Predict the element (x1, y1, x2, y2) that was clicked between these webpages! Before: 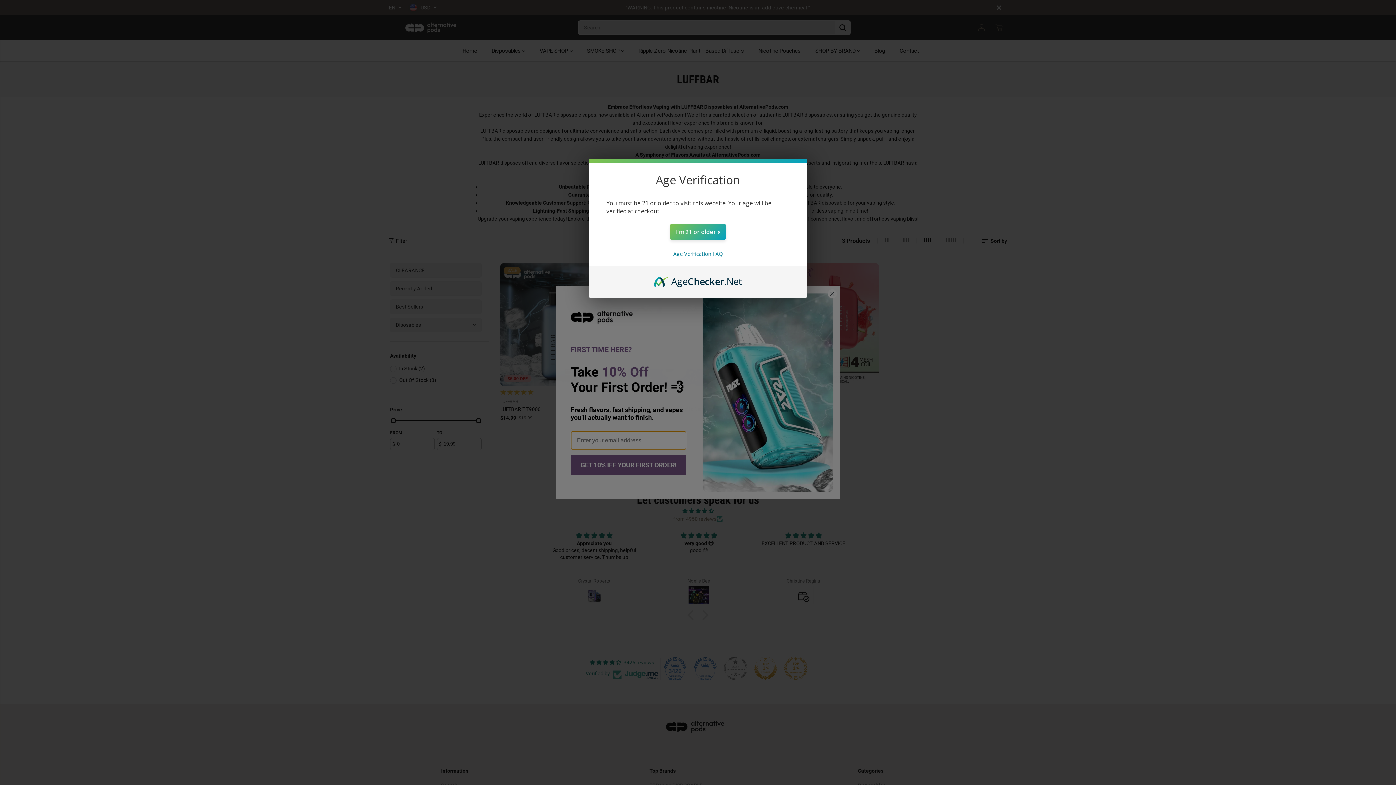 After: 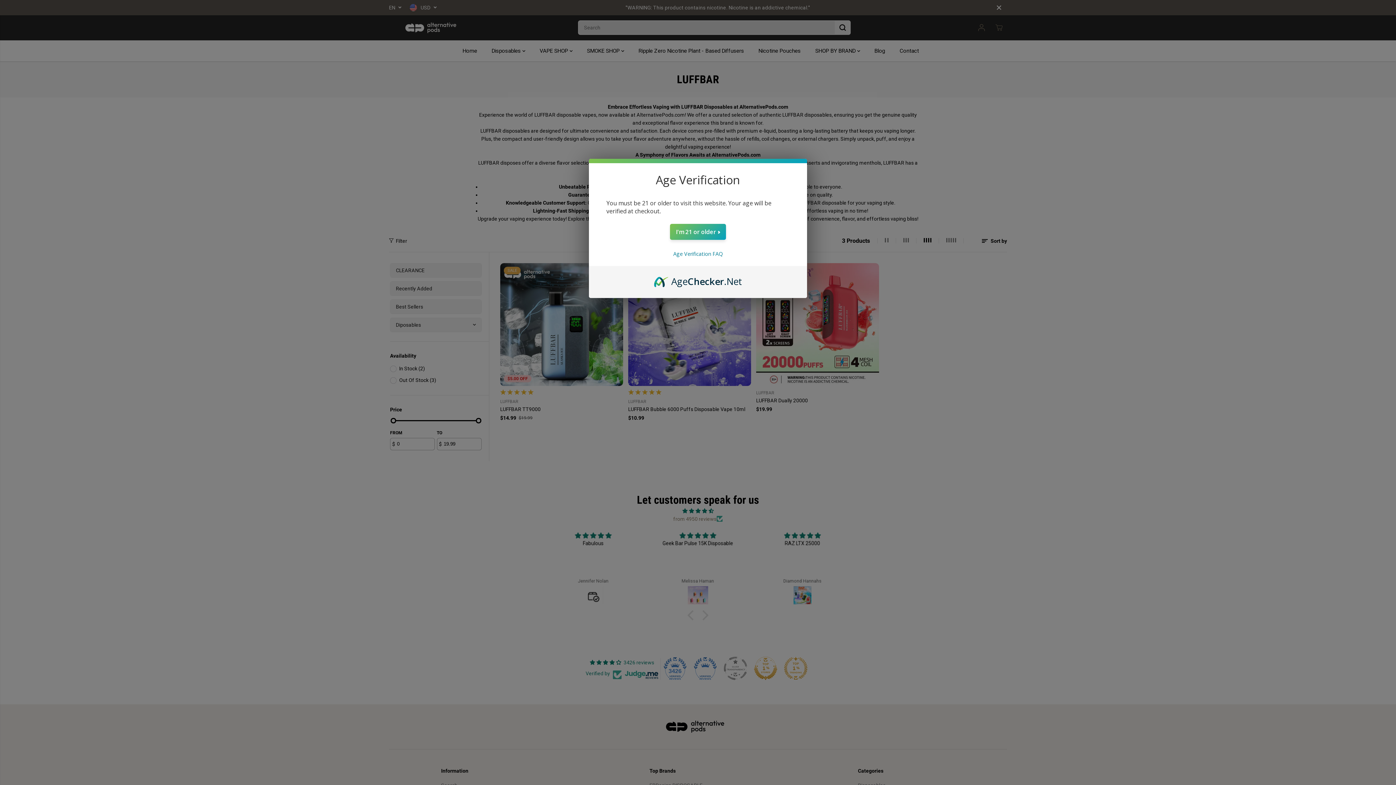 Action: label: AgeChecker.Net bbox: (654, 274, 742, 282)